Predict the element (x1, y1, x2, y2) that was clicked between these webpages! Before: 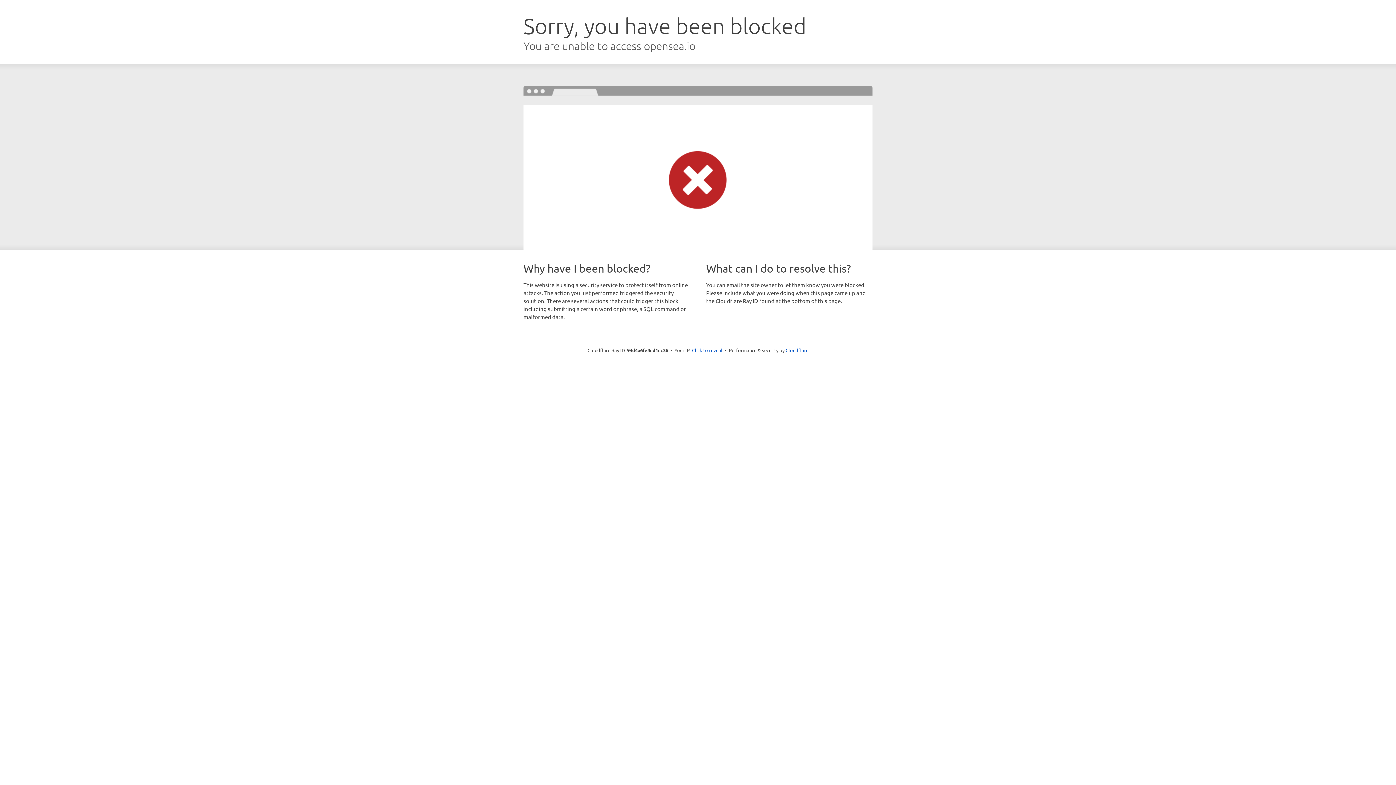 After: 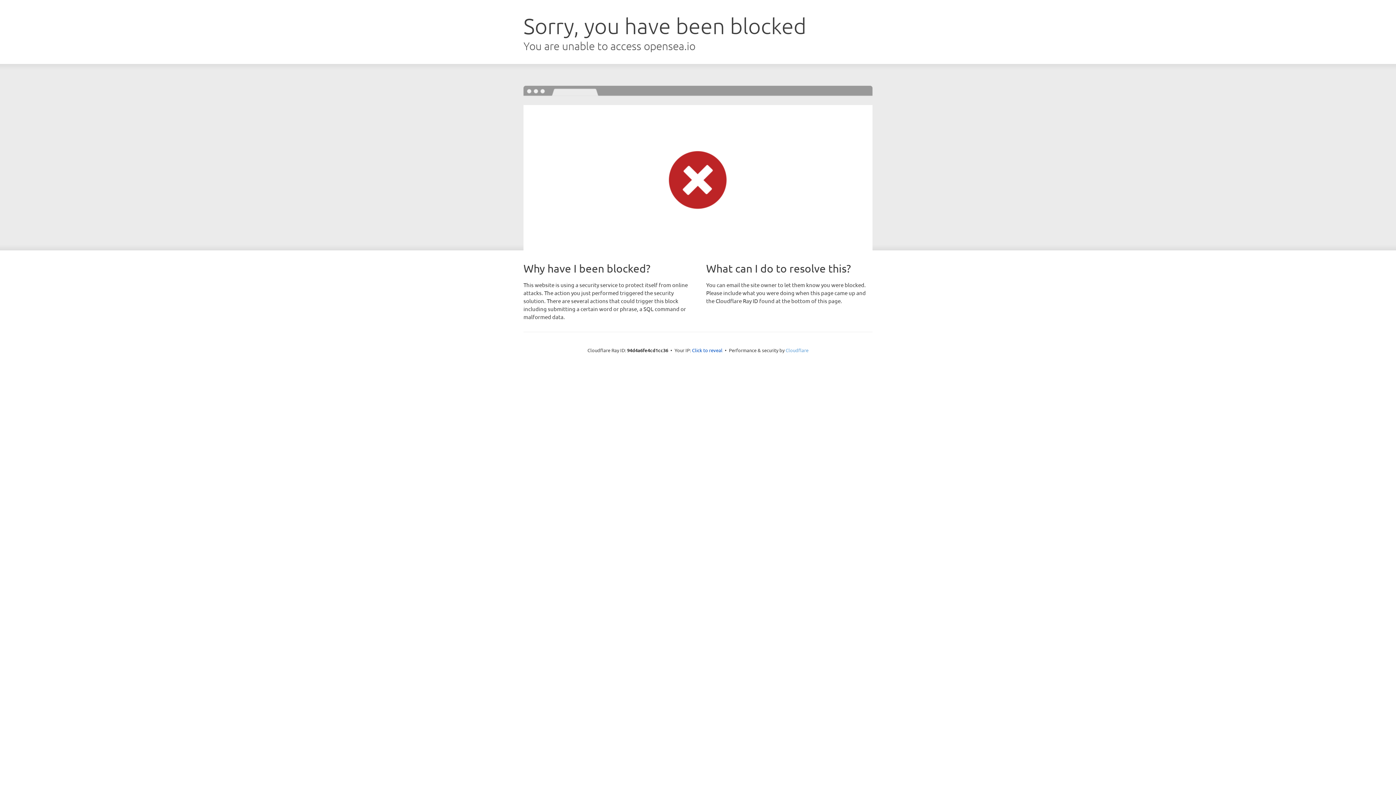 Action: label: Cloudflare bbox: (785, 347, 808, 353)